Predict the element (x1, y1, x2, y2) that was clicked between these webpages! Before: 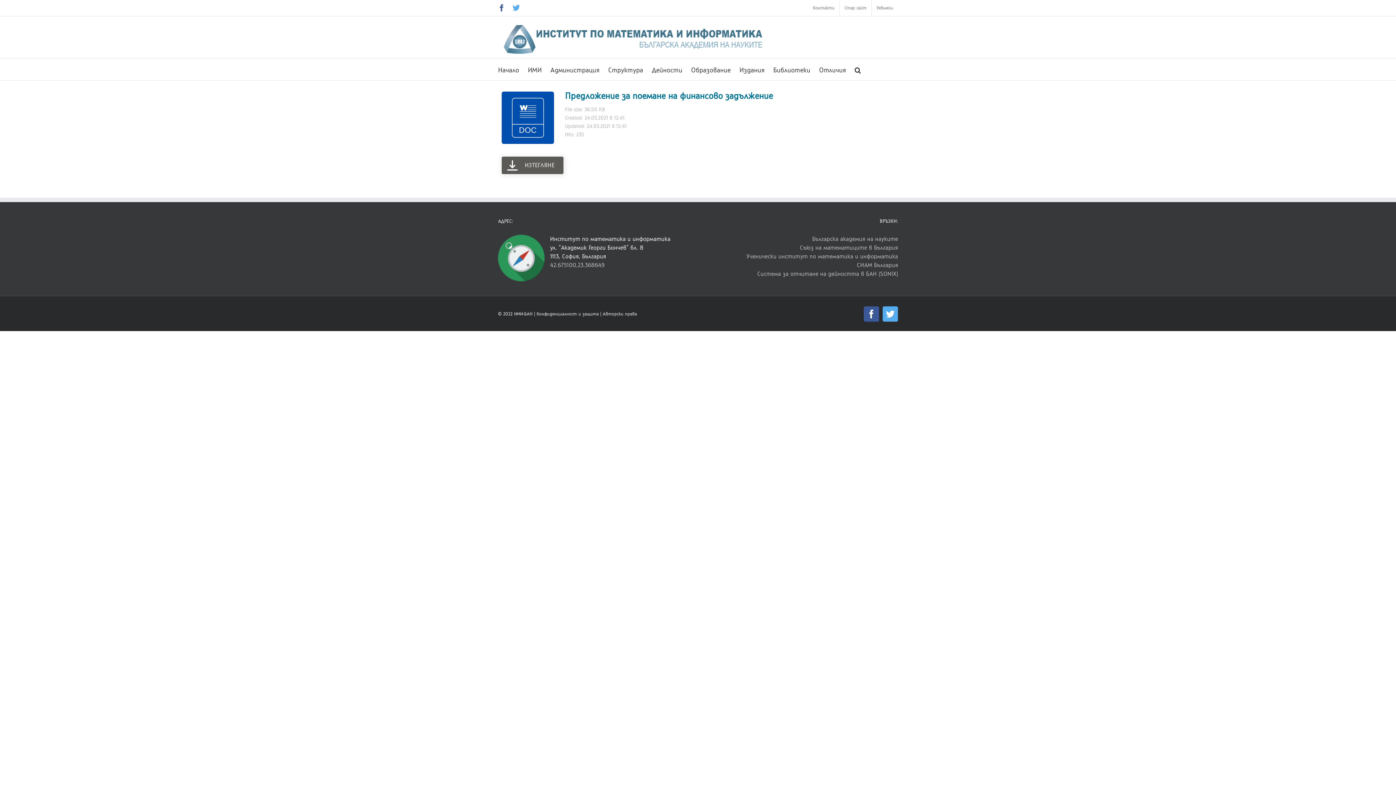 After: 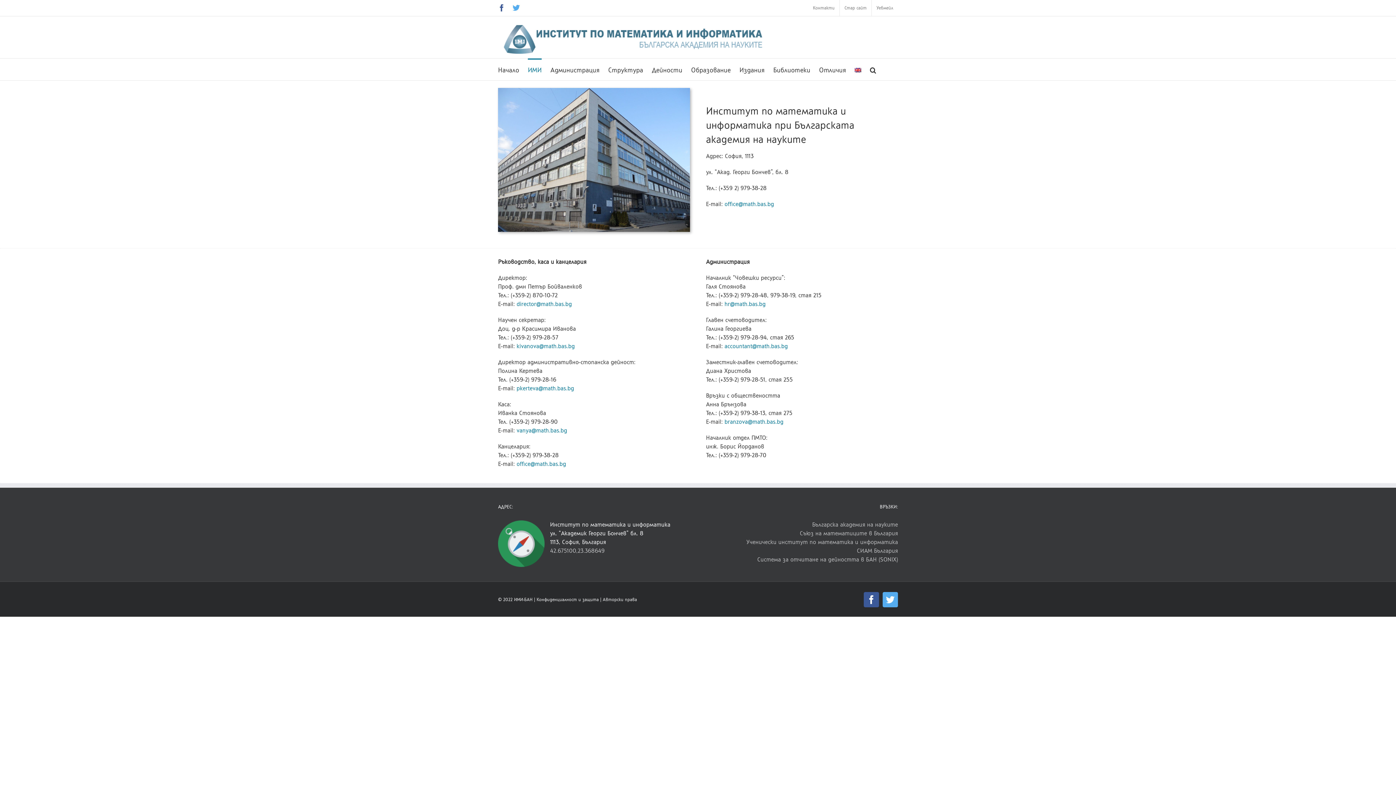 Action: label: Контакти bbox: (808, 0, 839, 16)